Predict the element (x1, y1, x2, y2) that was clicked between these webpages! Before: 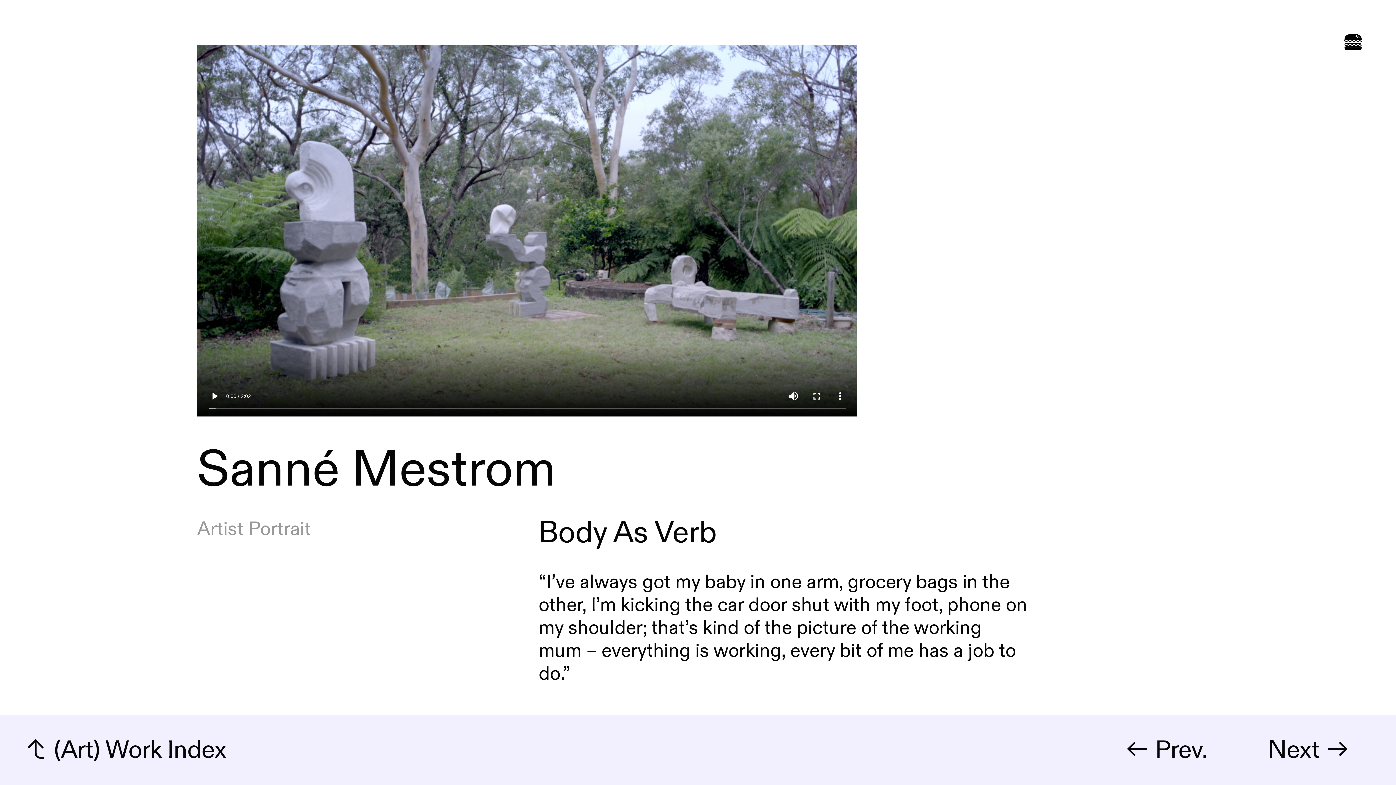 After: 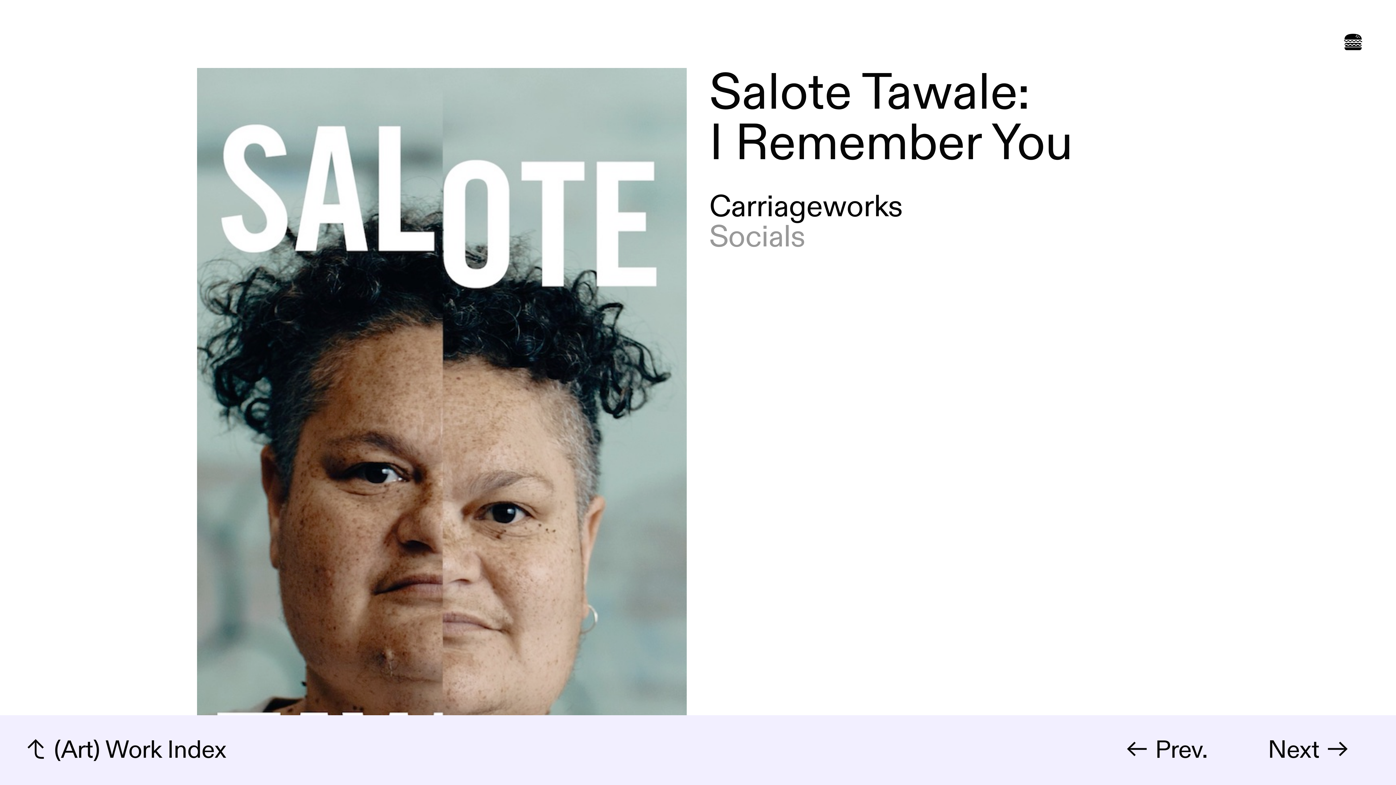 Action: bbox: (1268, 734, 1351, 766) label: Next ︎︎︎